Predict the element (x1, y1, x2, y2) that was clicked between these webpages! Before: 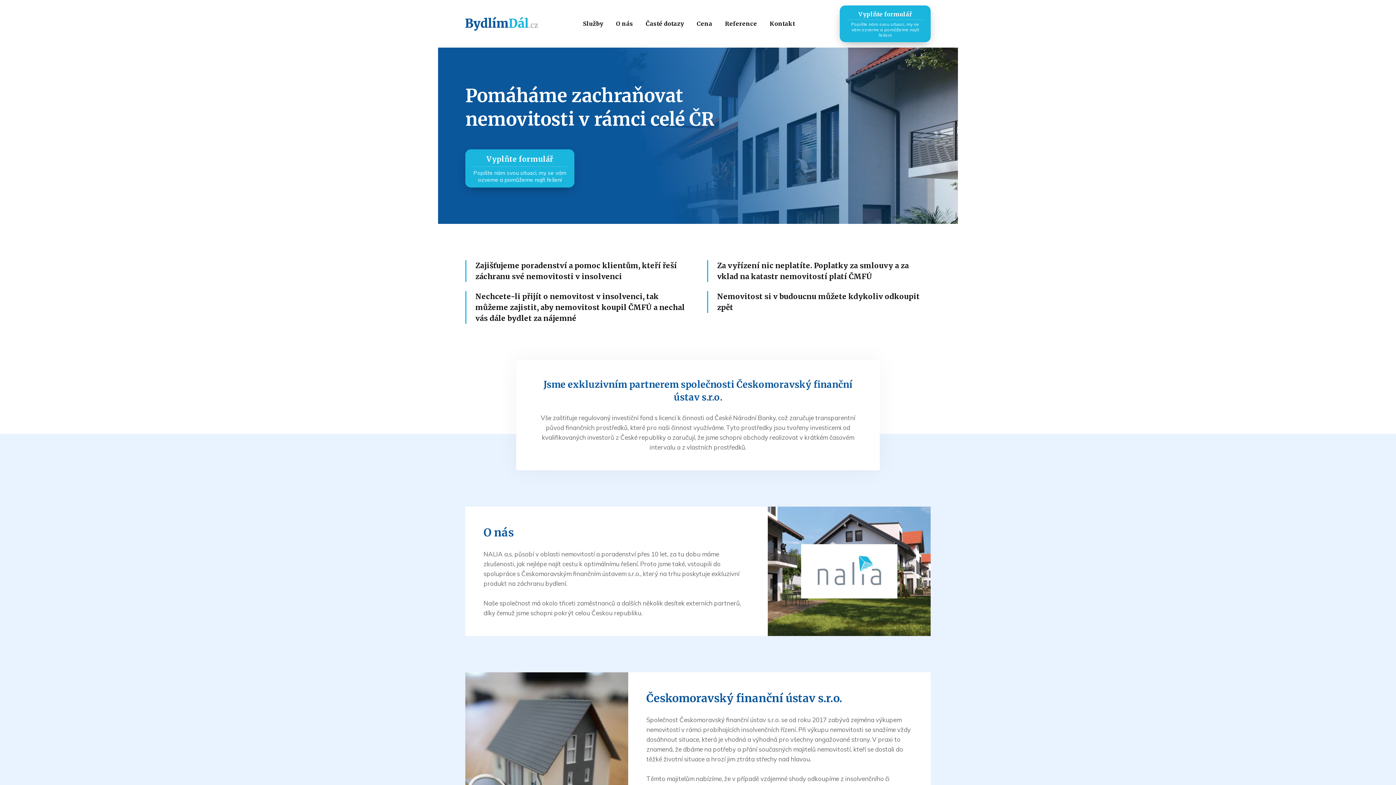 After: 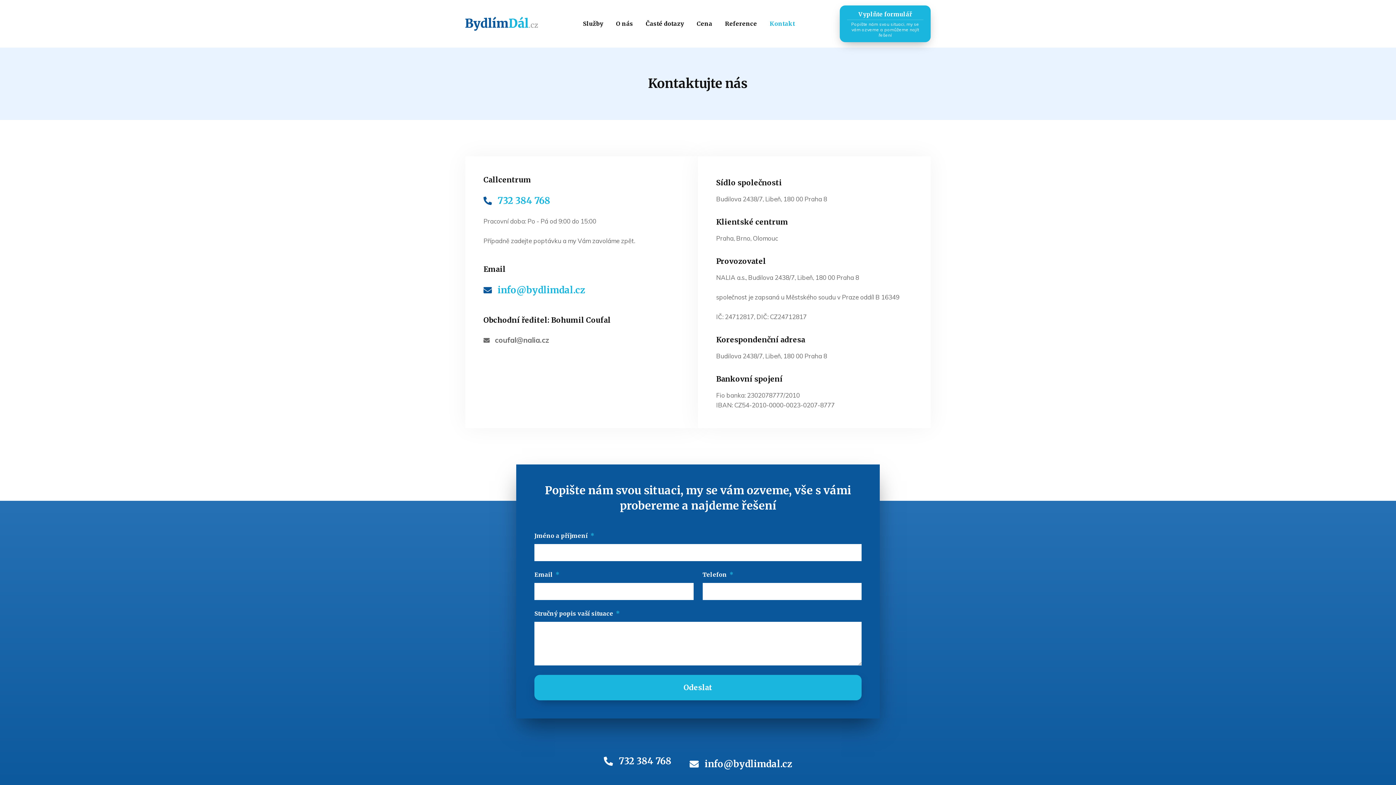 Action: label: Kontakt bbox: (770, 19, 795, 28)